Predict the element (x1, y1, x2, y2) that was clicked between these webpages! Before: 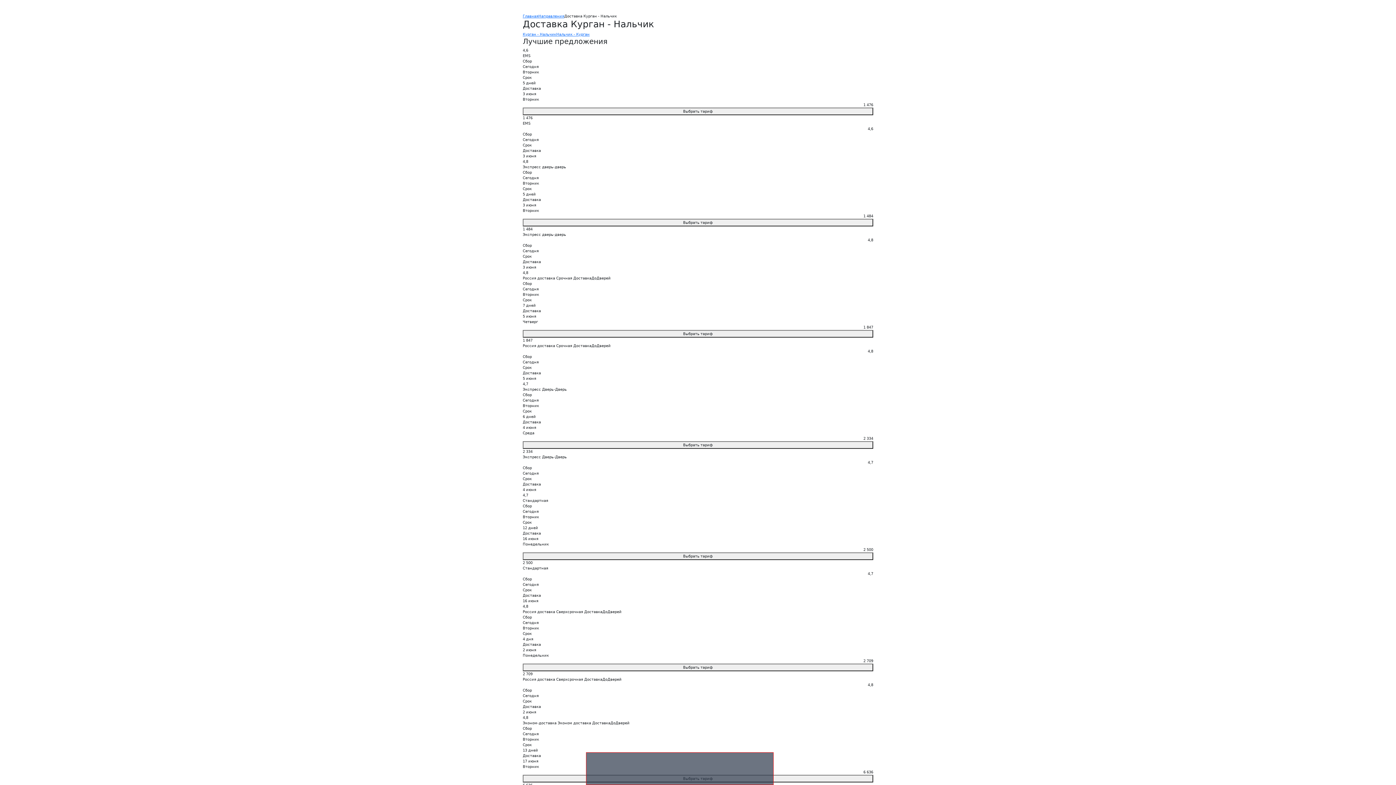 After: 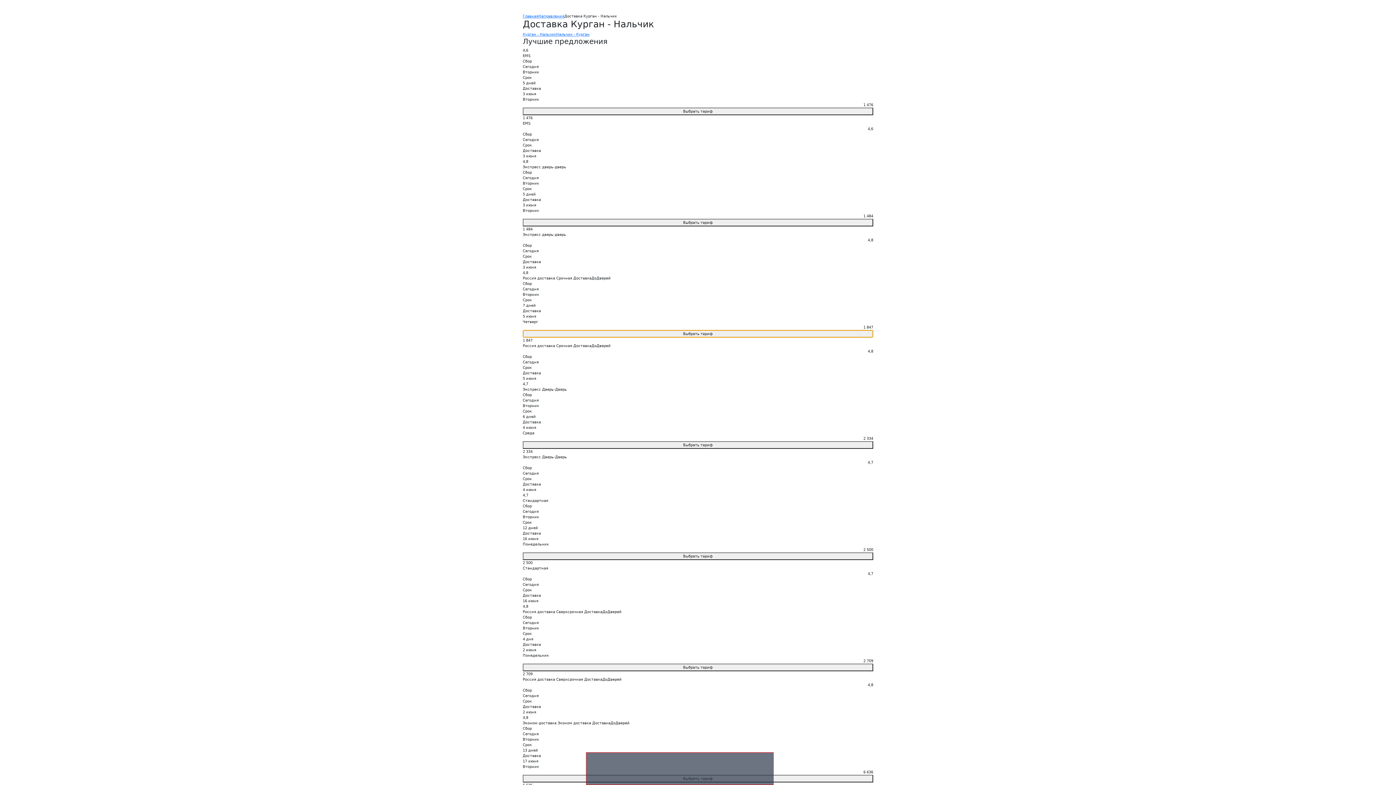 Action: label: Выбрать тариф bbox: (522, 330, 873, 337)